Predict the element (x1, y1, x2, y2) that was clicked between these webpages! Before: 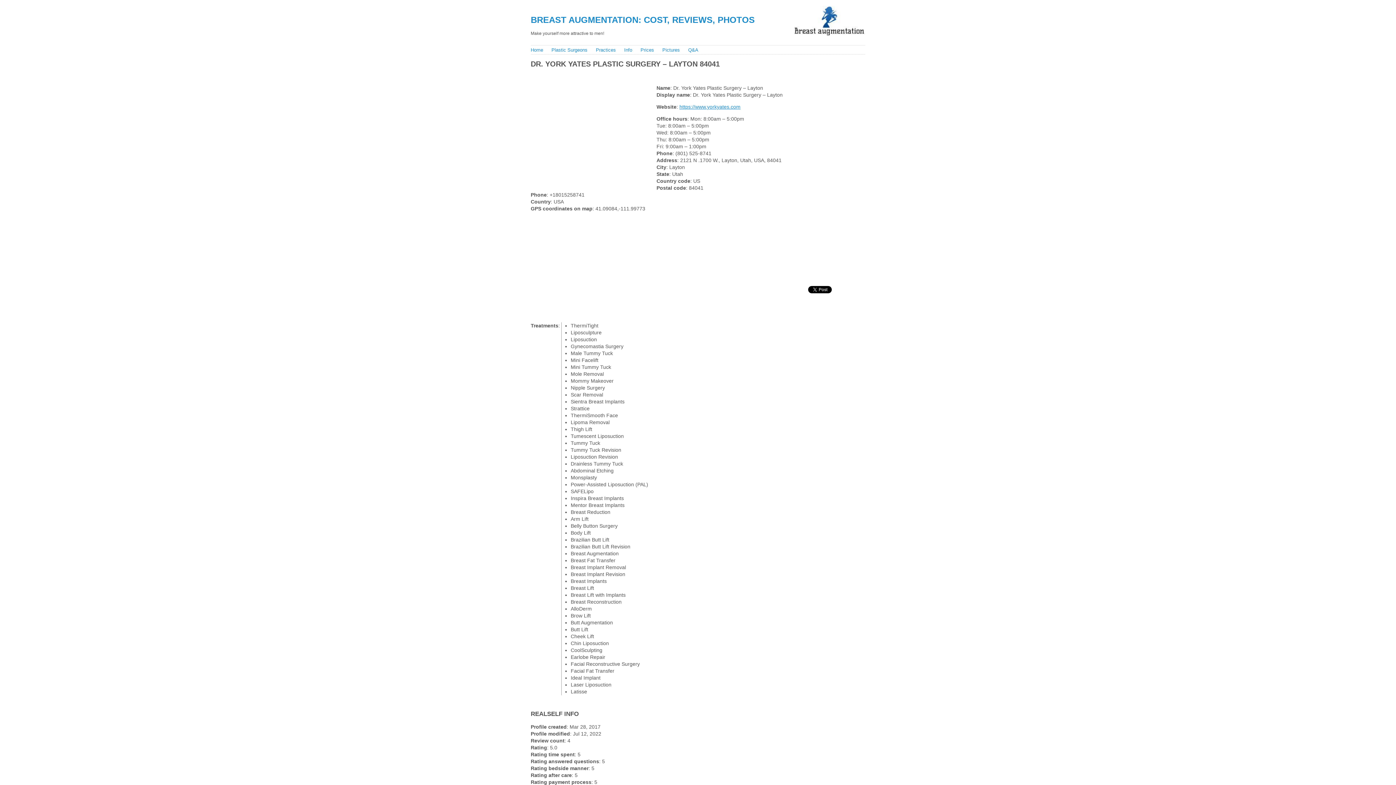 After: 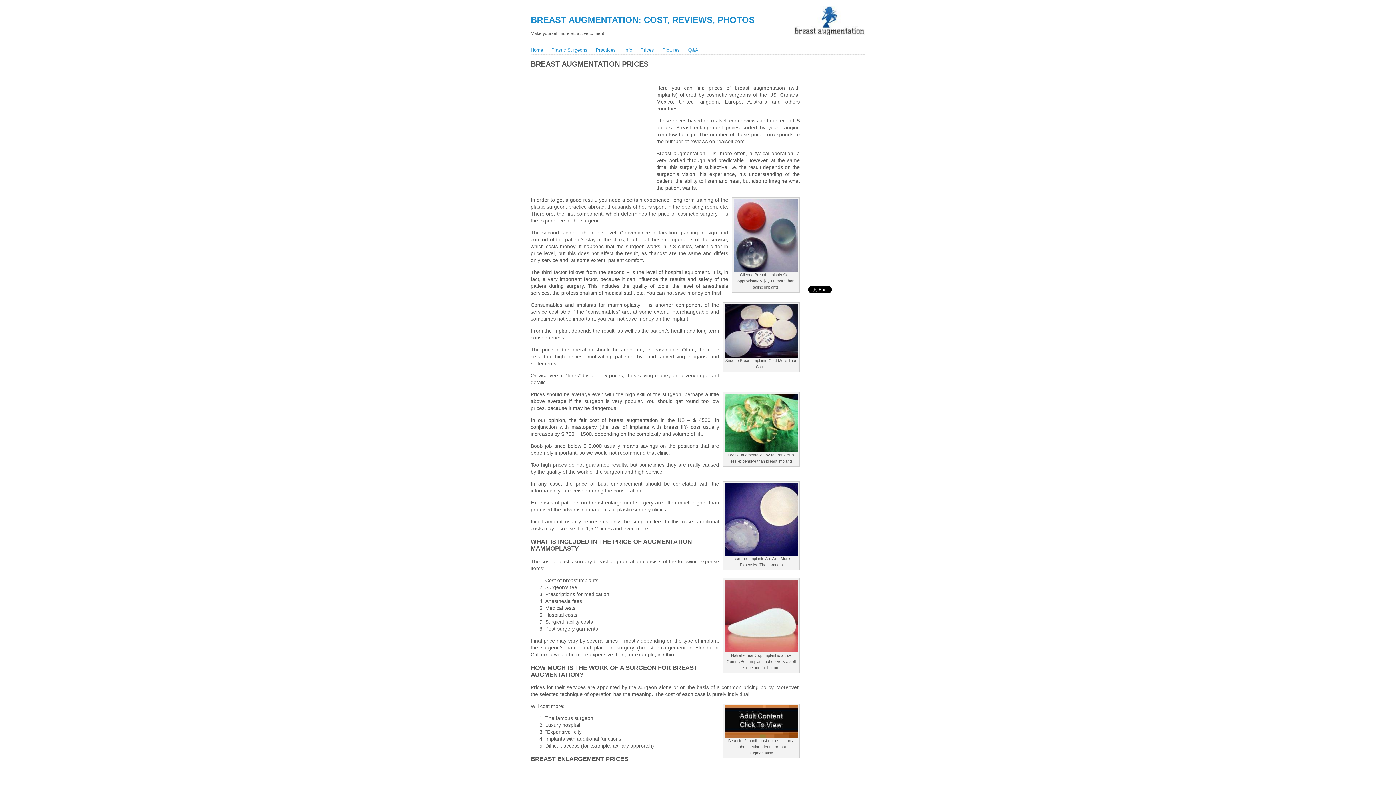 Action: bbox: (640, 47, 654, 52) label: Prices